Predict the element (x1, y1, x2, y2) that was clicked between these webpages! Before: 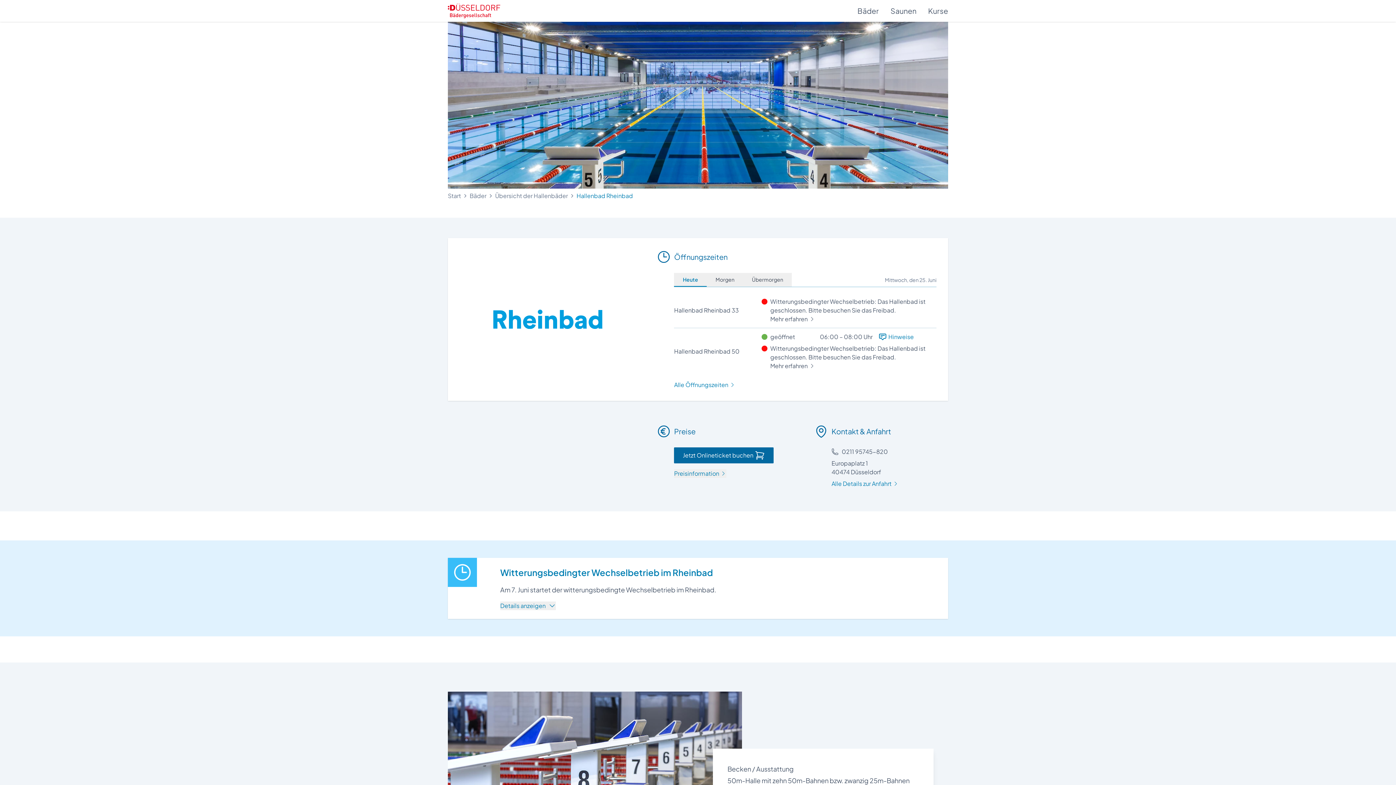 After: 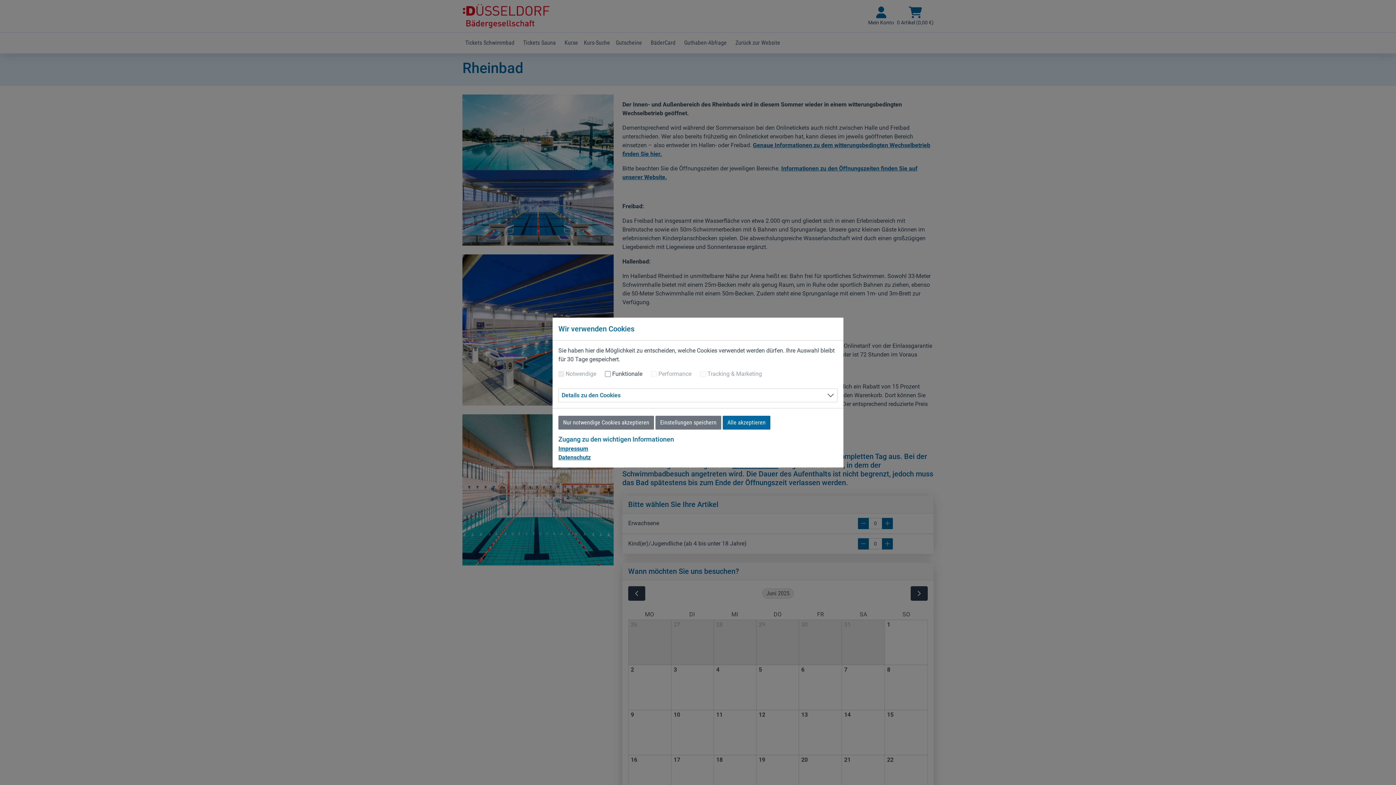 Action: bbox: (674, 447, 831, 463) label: Jetzt Onlineticket buchen